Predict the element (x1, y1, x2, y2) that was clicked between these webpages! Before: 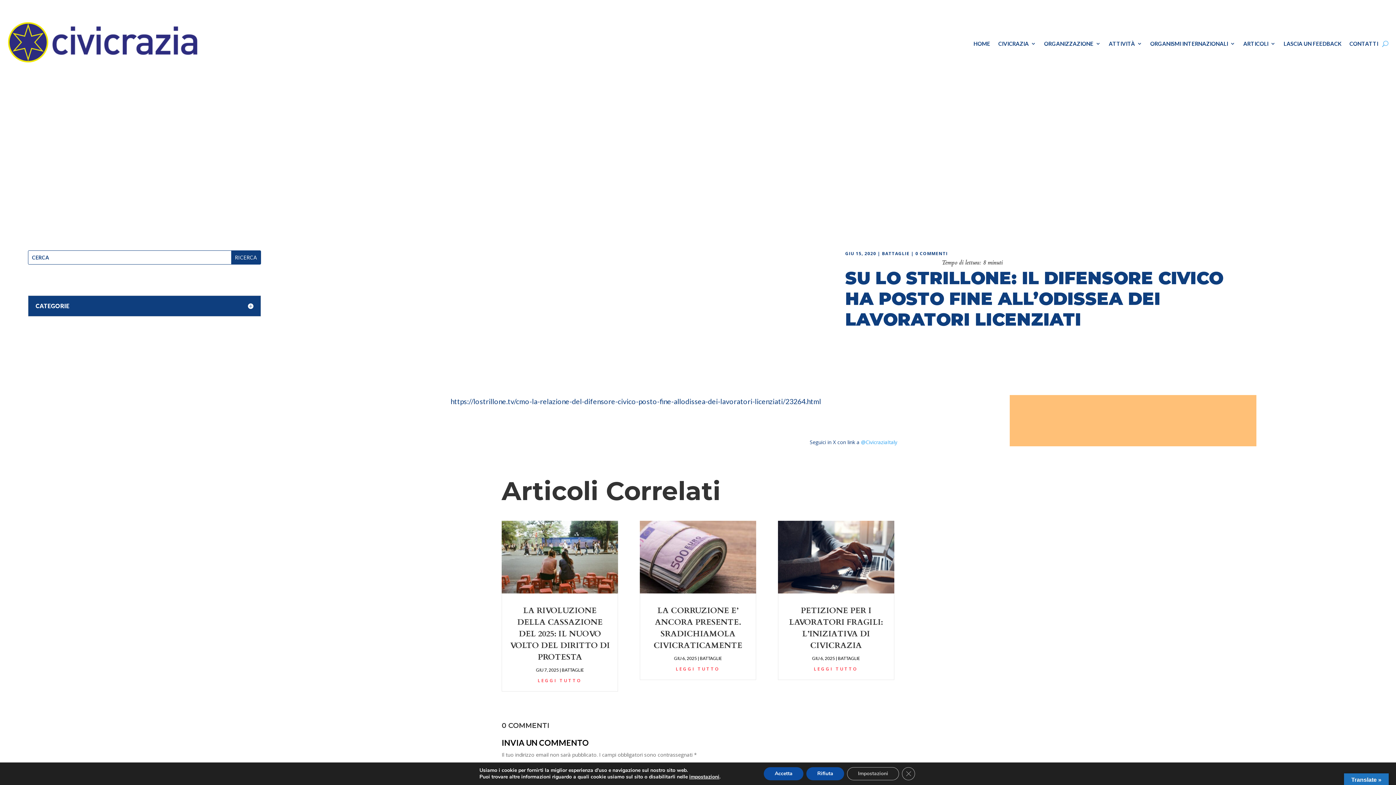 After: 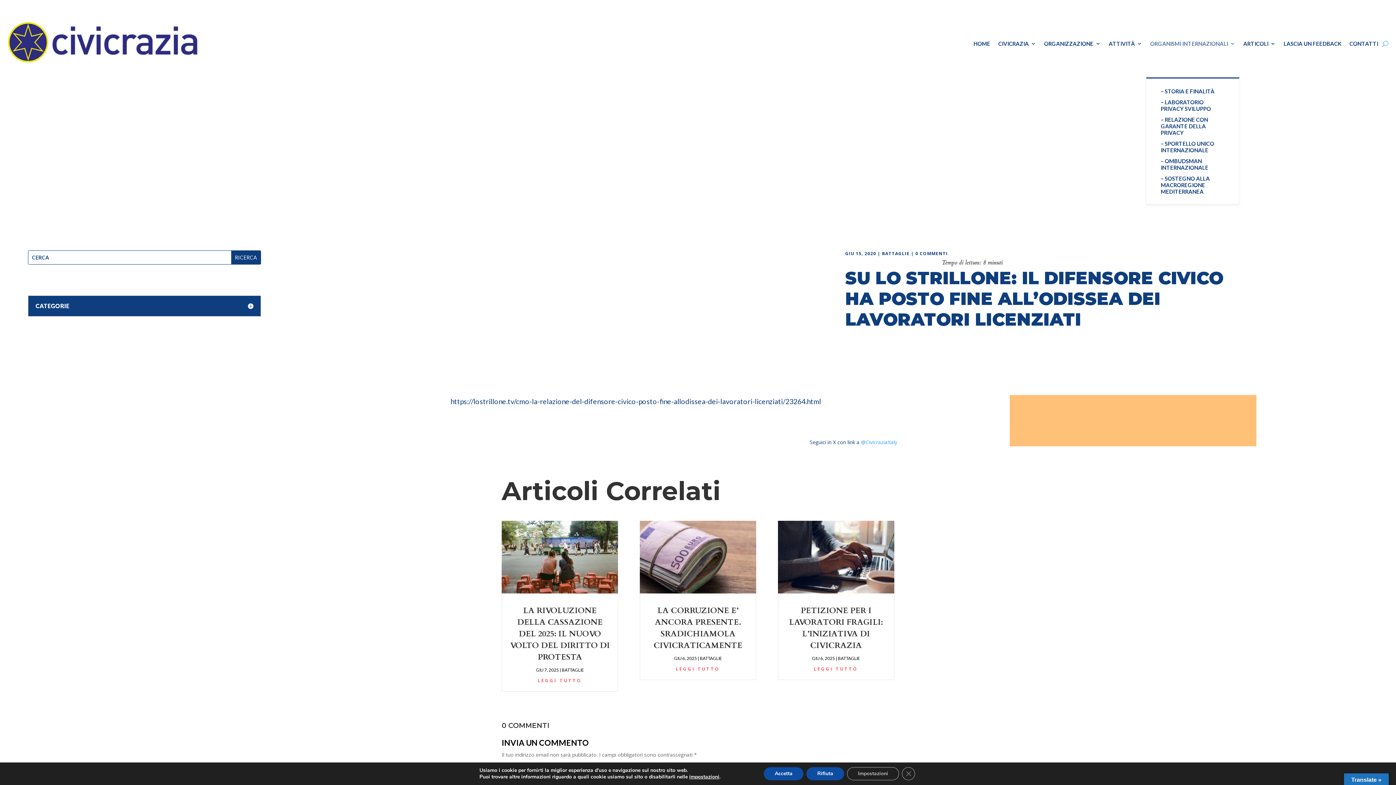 Action: bbox: (1150, 9, 1235, 77) label: ORGANISMI INTERNAZIONALI